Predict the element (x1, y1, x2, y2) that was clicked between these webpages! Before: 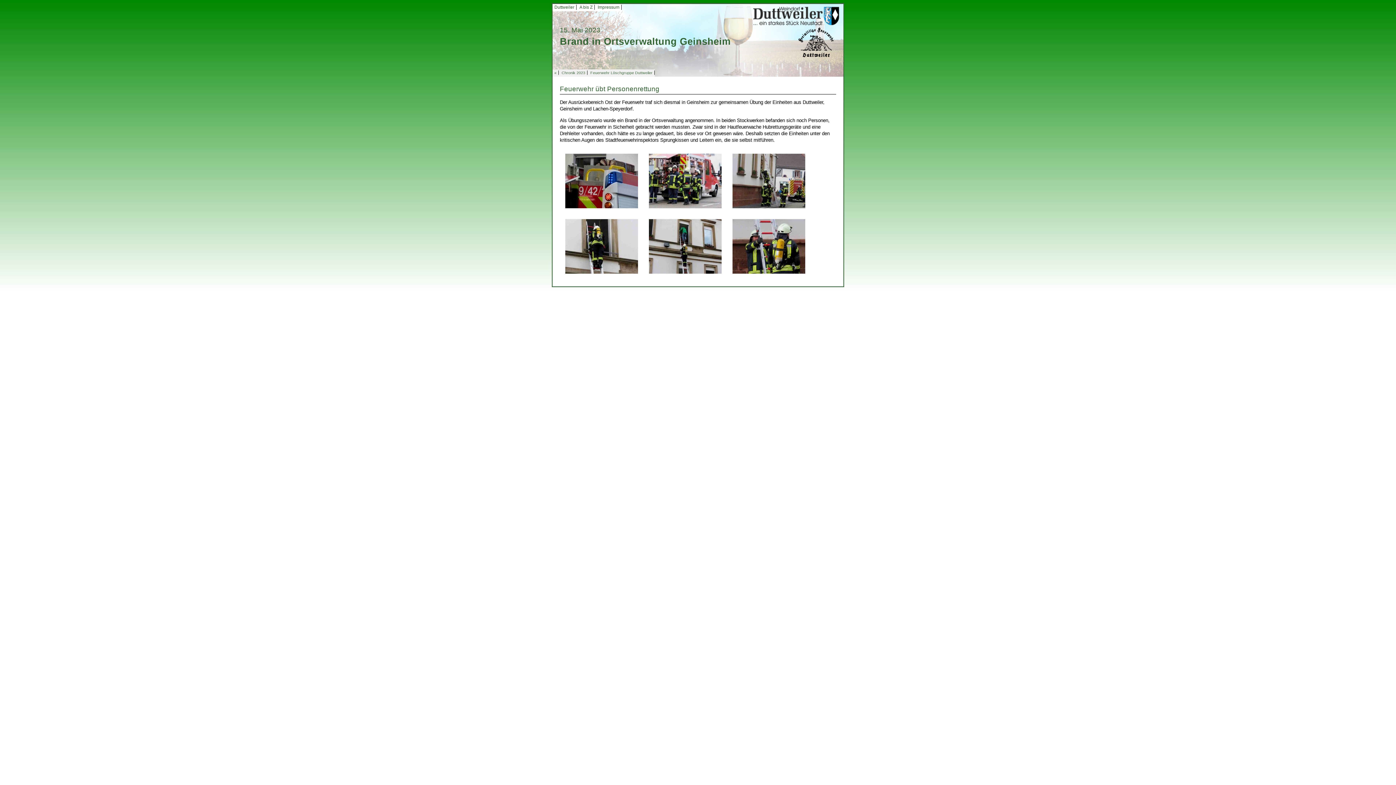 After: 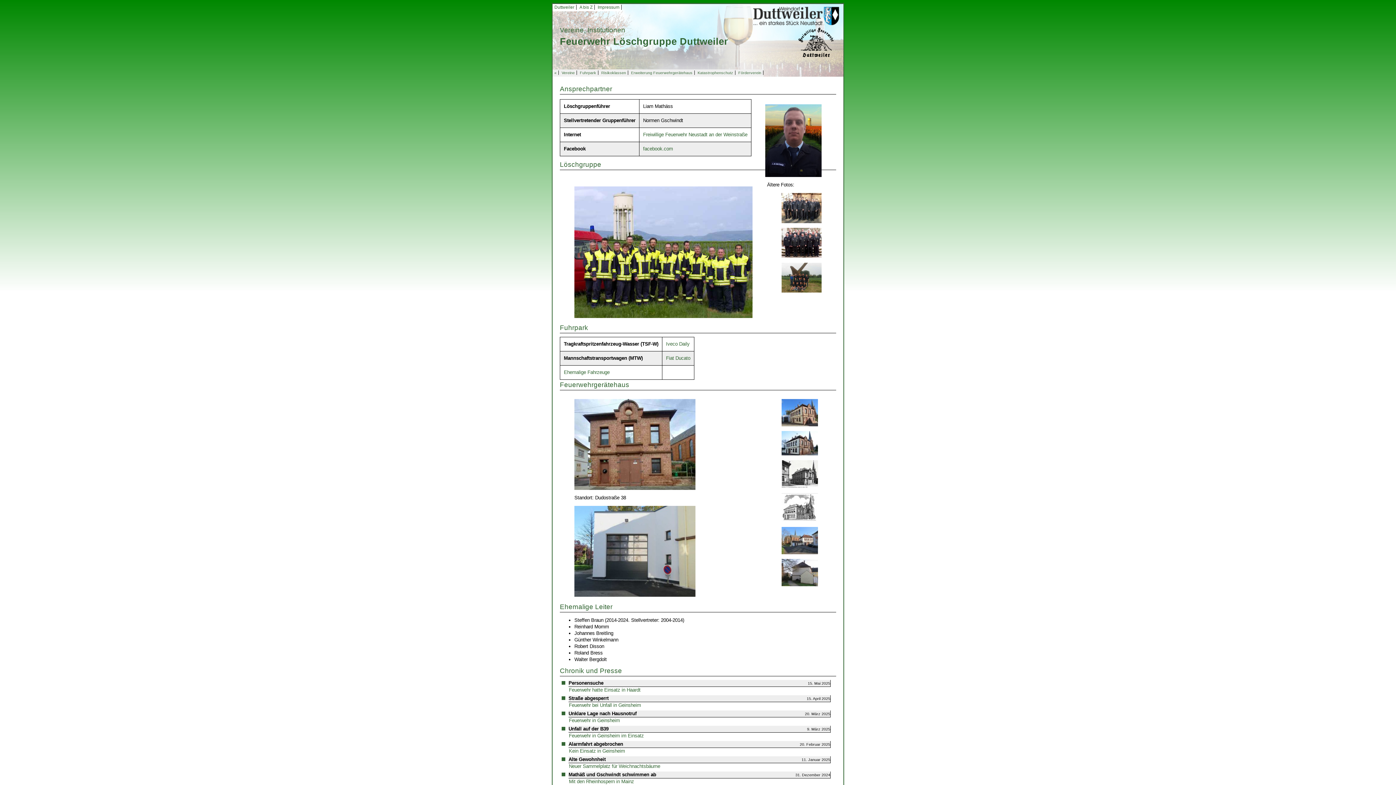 Action: label: Feuerwehr Löschgruppe Duttweiler bbox: (590, 70, 652, 74)